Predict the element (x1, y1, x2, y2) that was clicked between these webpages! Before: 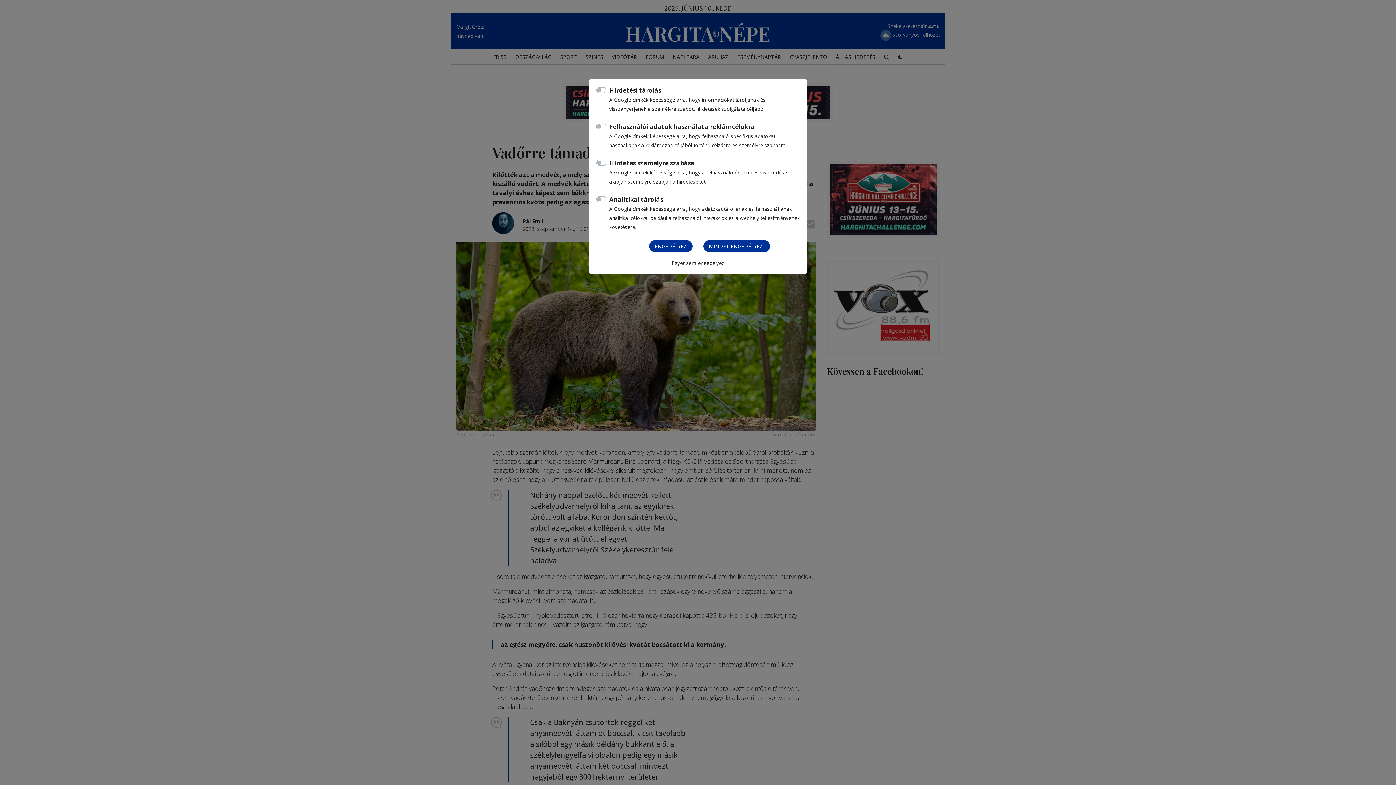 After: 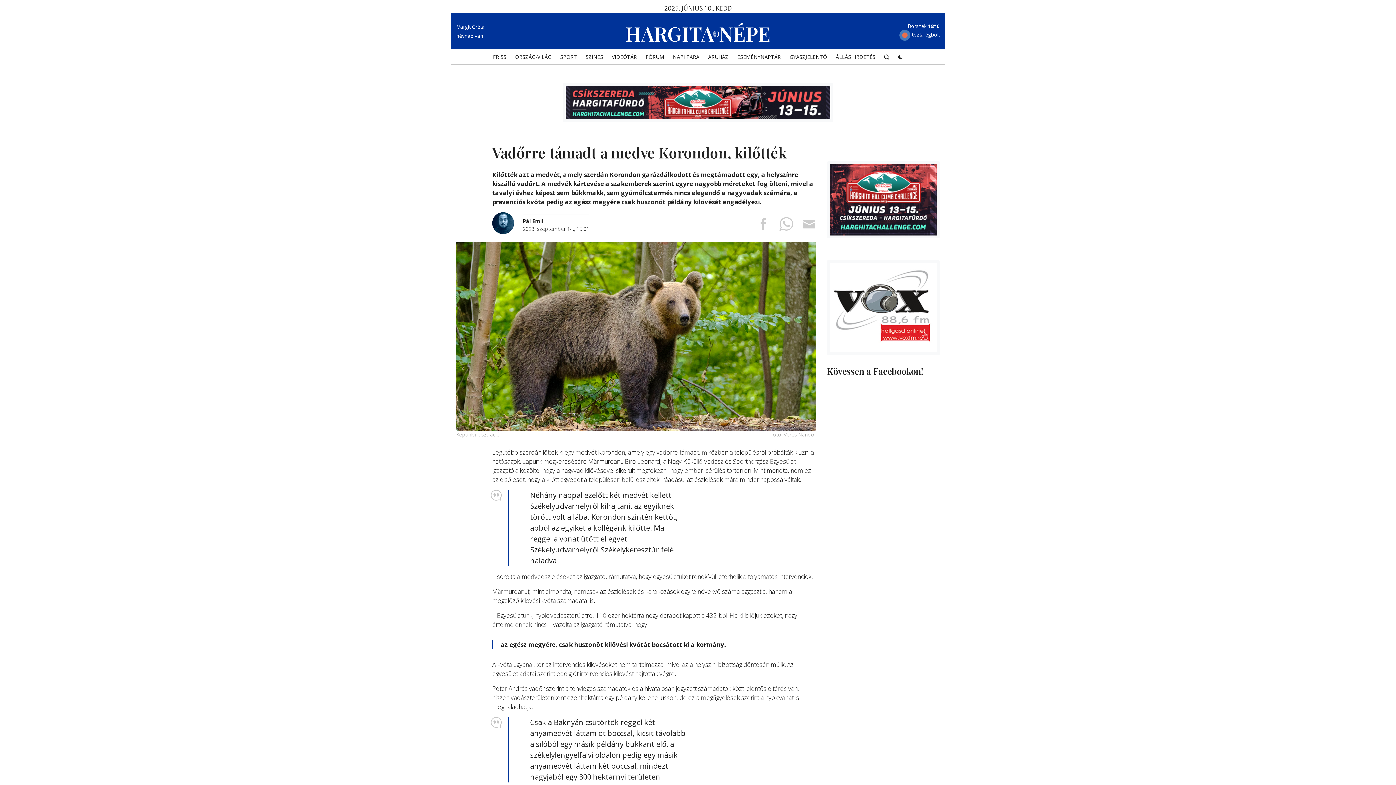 Action: label: Egyet sem engedélyez bbox: (671, 259, 724, 266)